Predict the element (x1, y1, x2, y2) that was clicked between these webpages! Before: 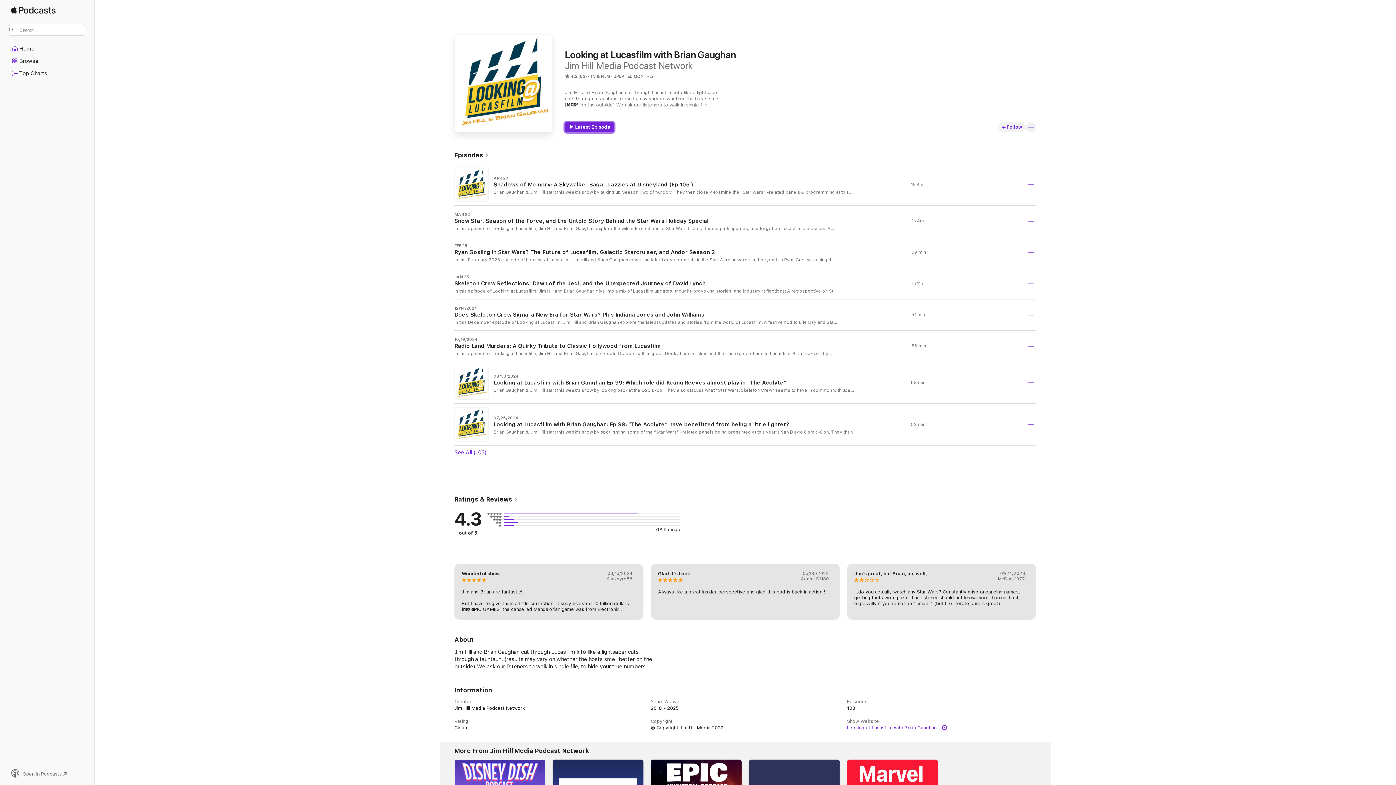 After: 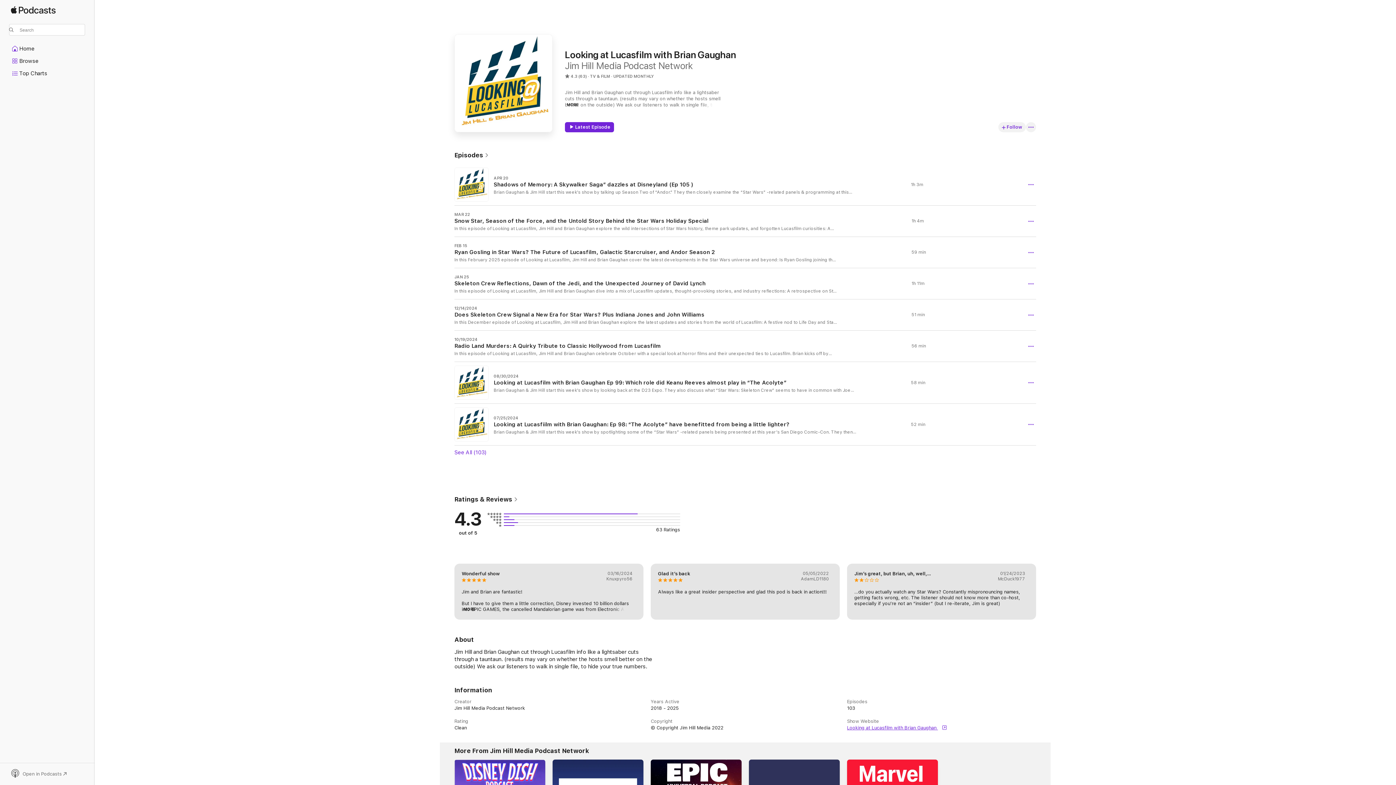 Action: label: Looking at Lucasfilm with Brian Gaughan  bbox: (847, 725, 1036, 731)